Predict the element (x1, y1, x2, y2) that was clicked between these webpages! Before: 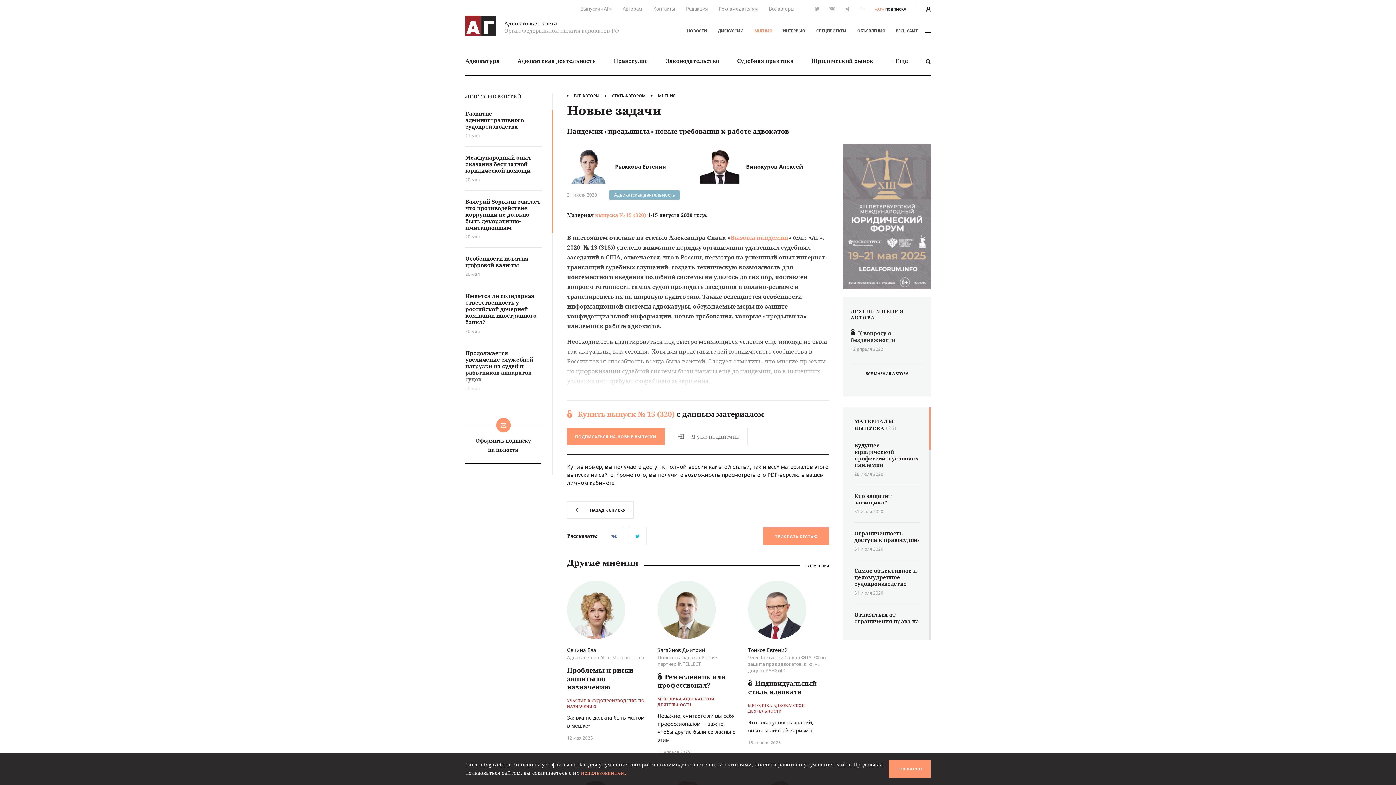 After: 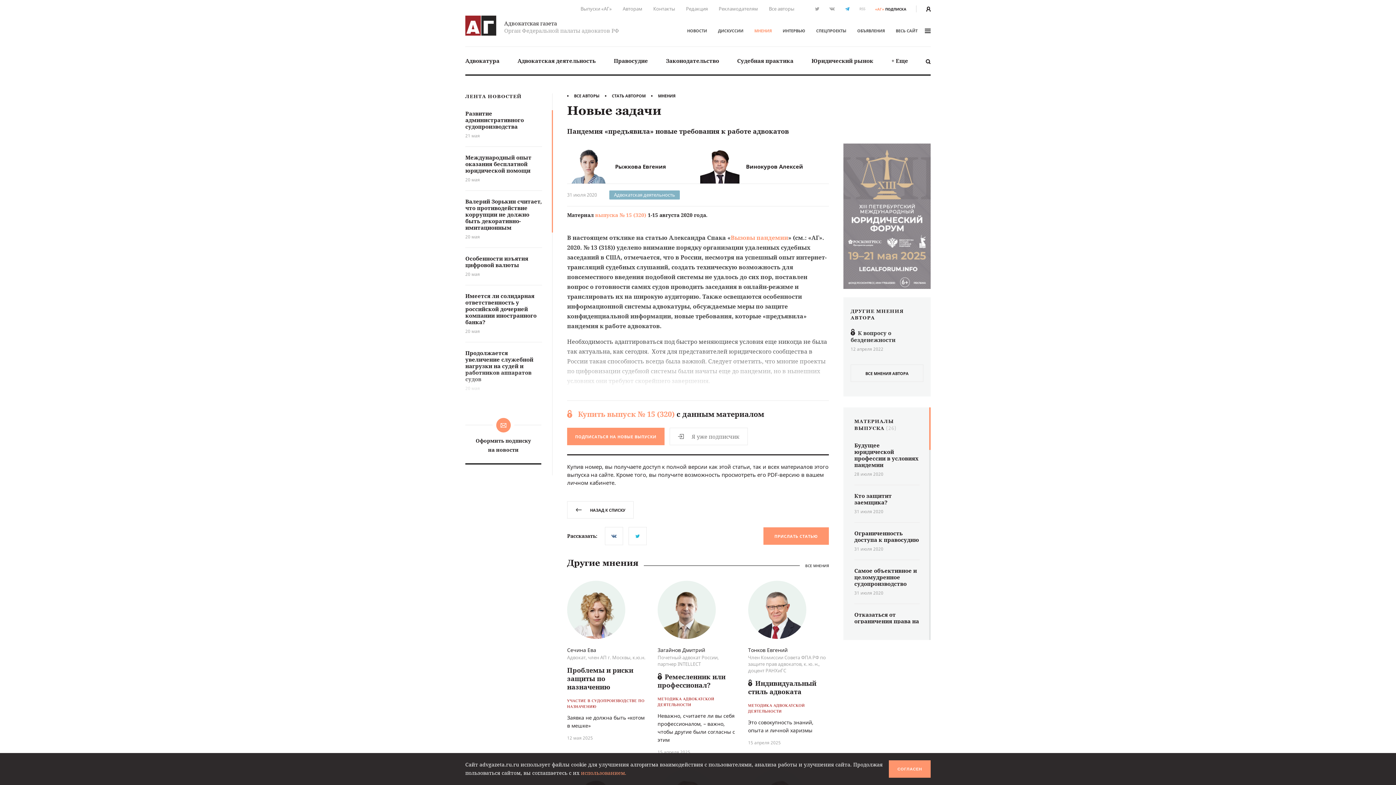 Action: bbox: (845, 6, 849, 10)